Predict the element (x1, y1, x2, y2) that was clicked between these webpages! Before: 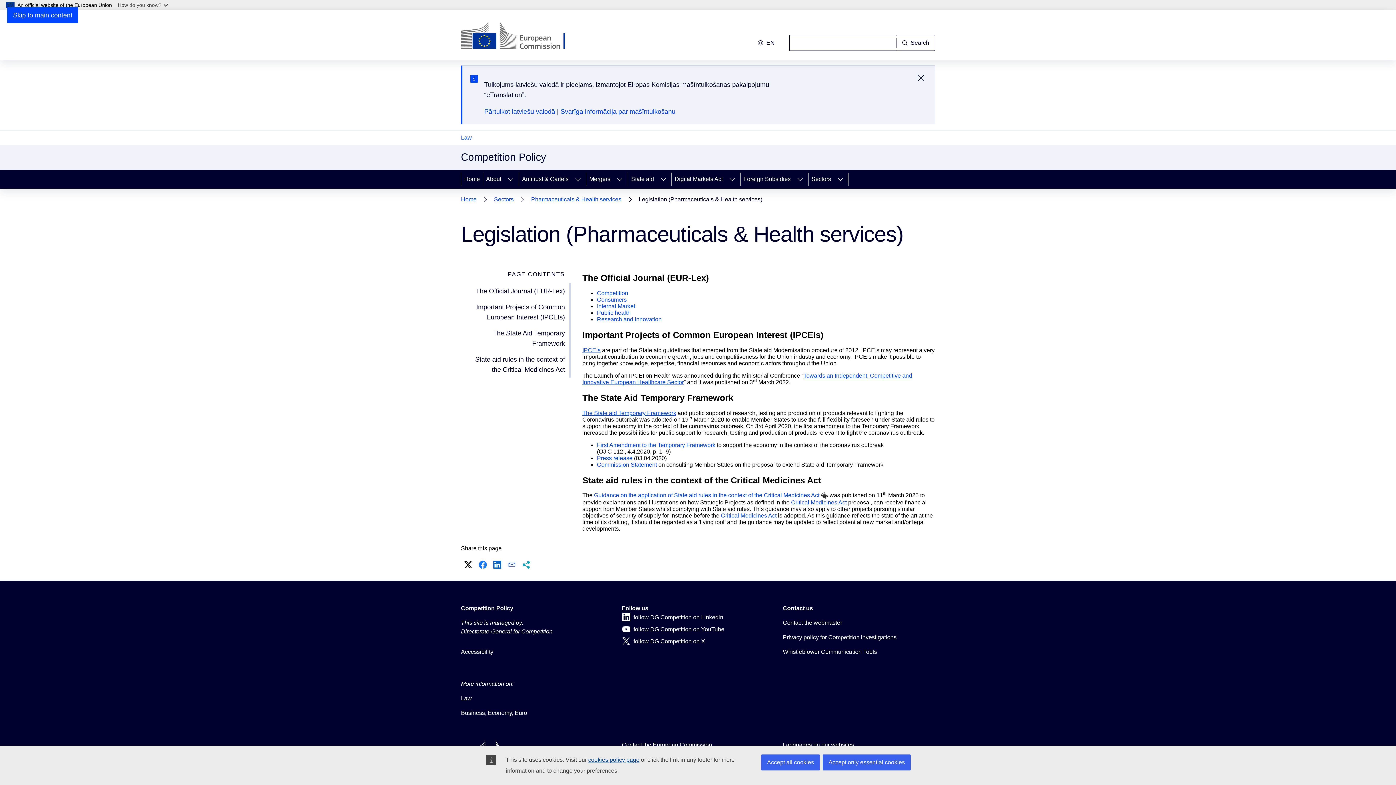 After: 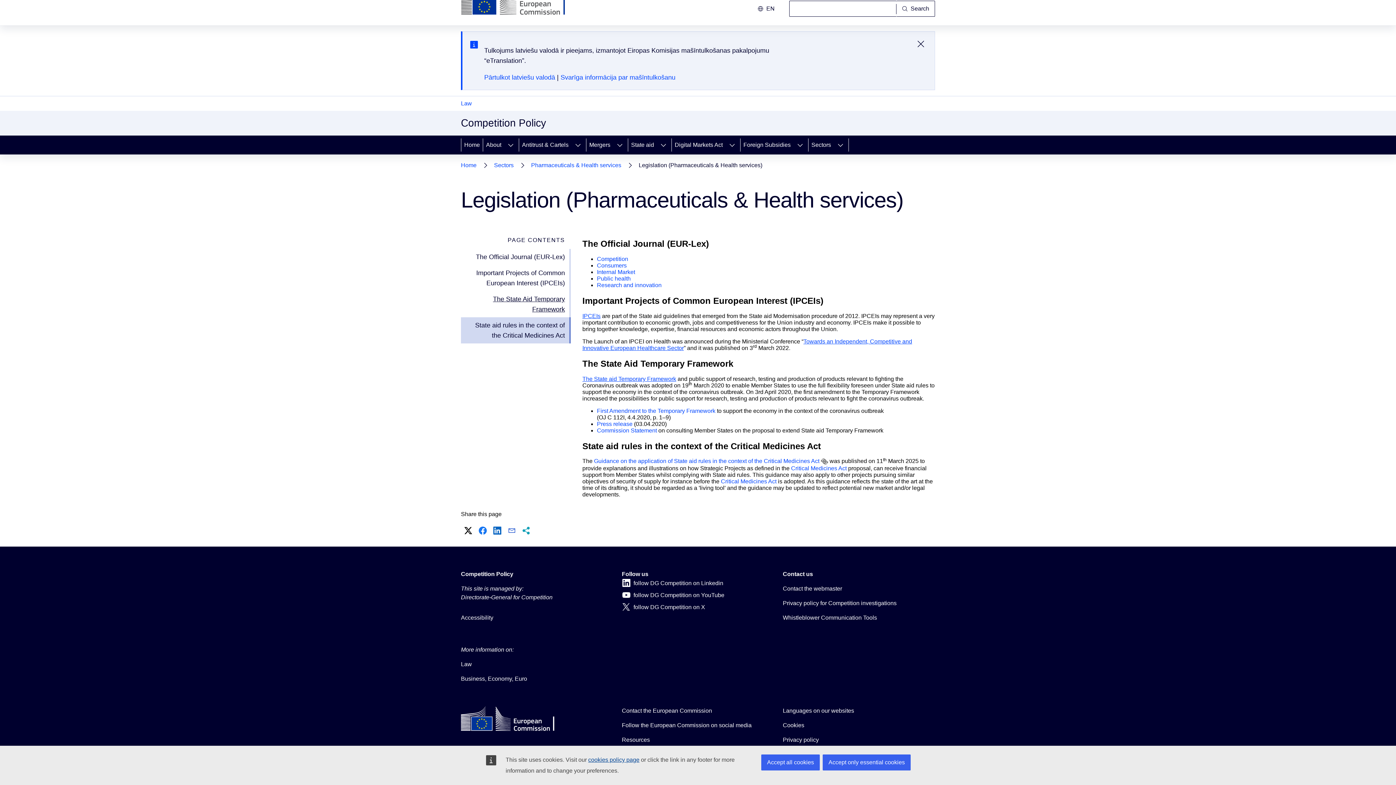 Action: bbox: (461, 299, 570, 325) label: Important Projects of Common European Interest (IPCEIs)